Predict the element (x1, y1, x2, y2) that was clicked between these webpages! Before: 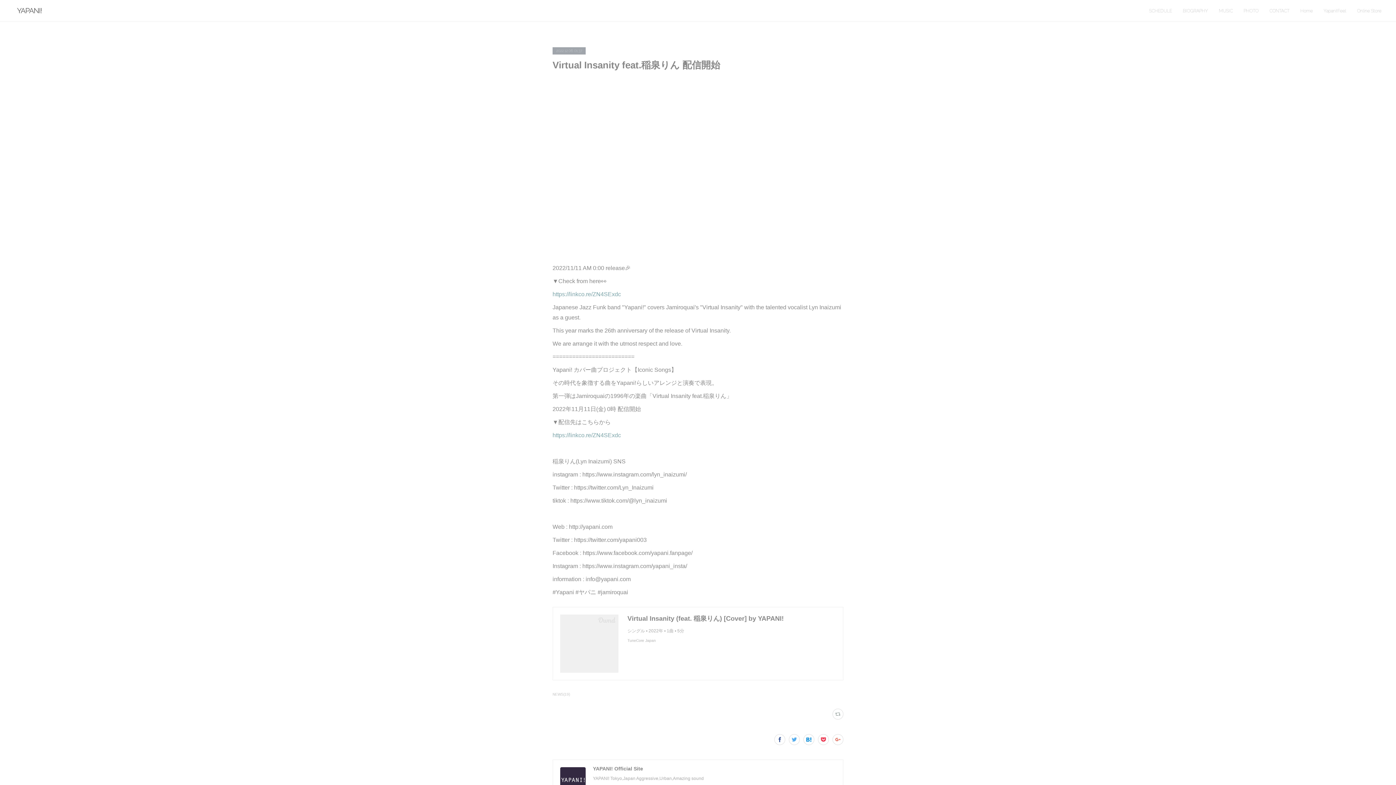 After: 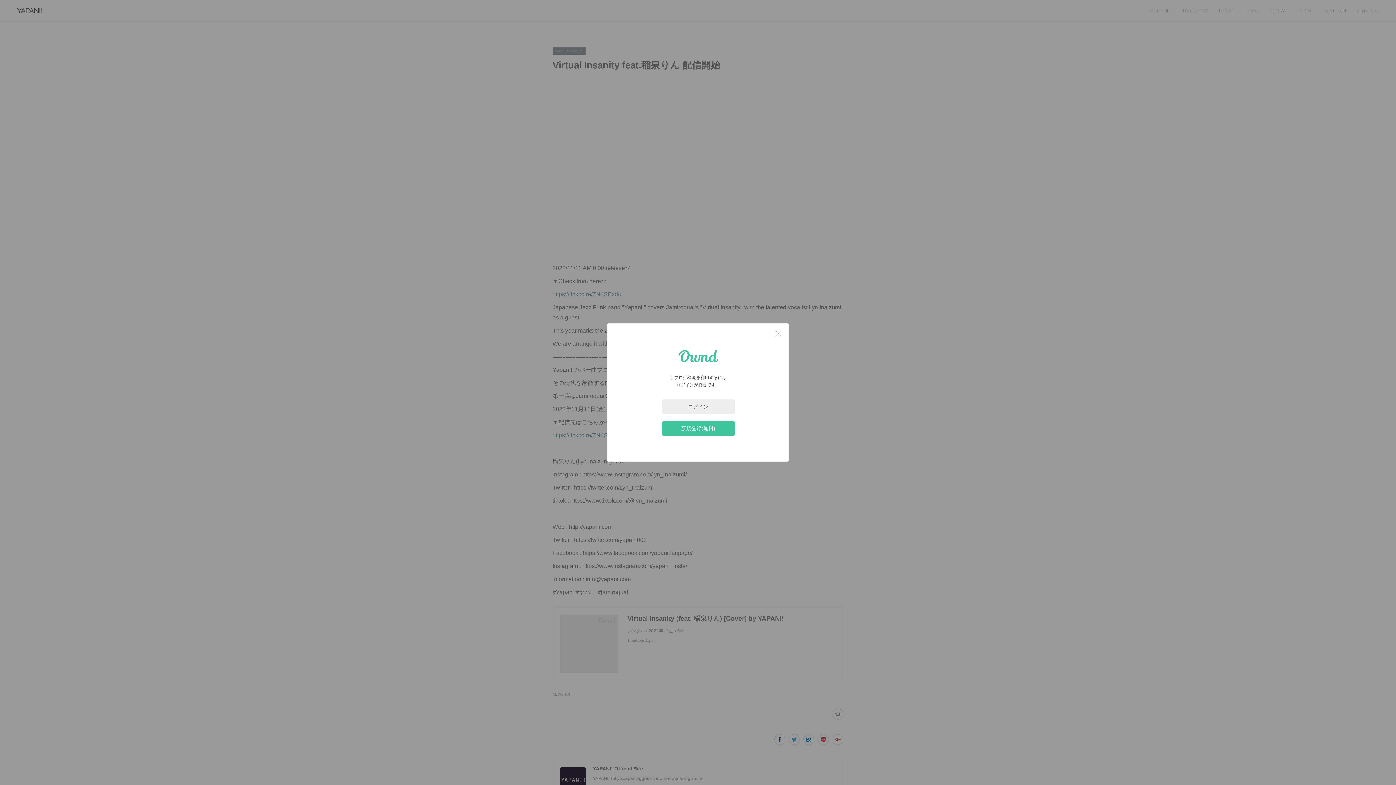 Action: bbox: (832, 709, 843, 720)